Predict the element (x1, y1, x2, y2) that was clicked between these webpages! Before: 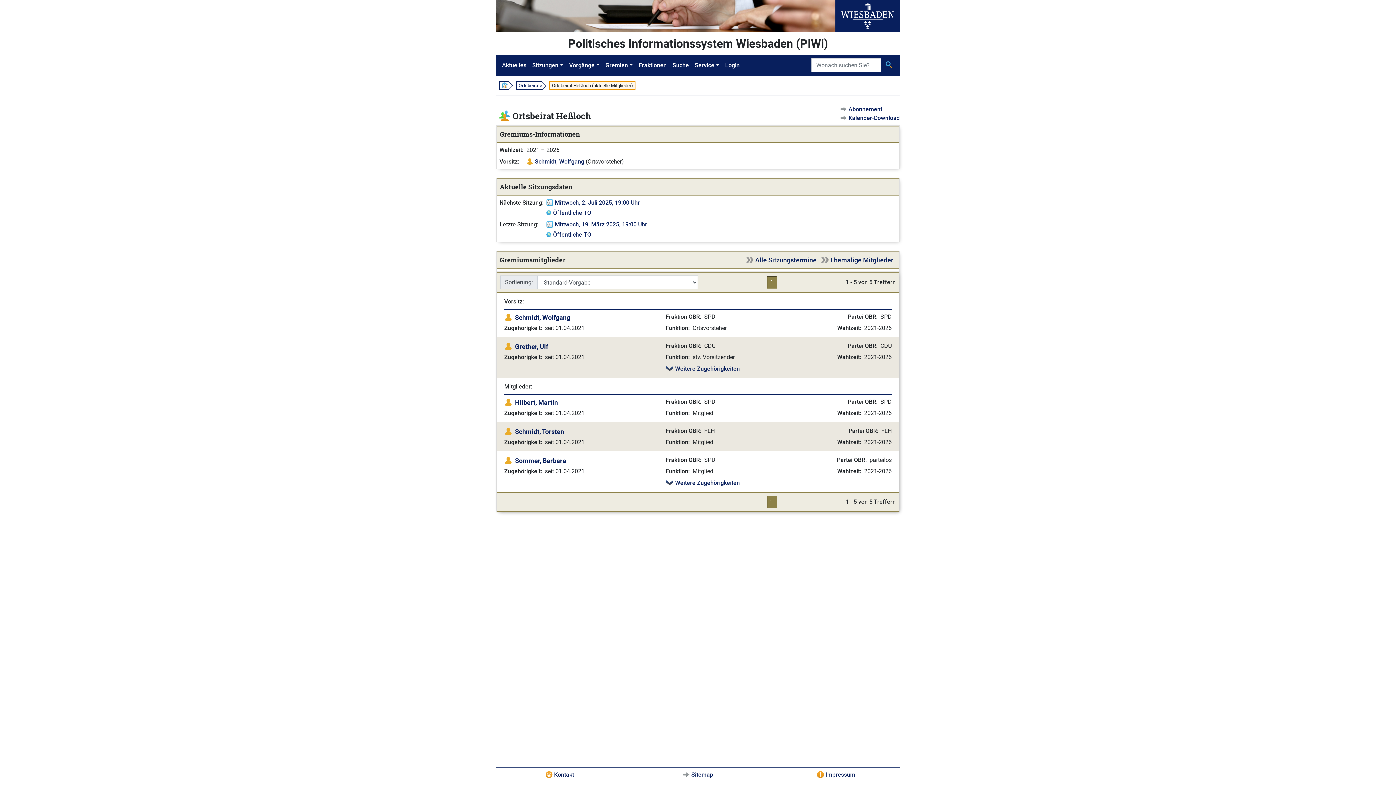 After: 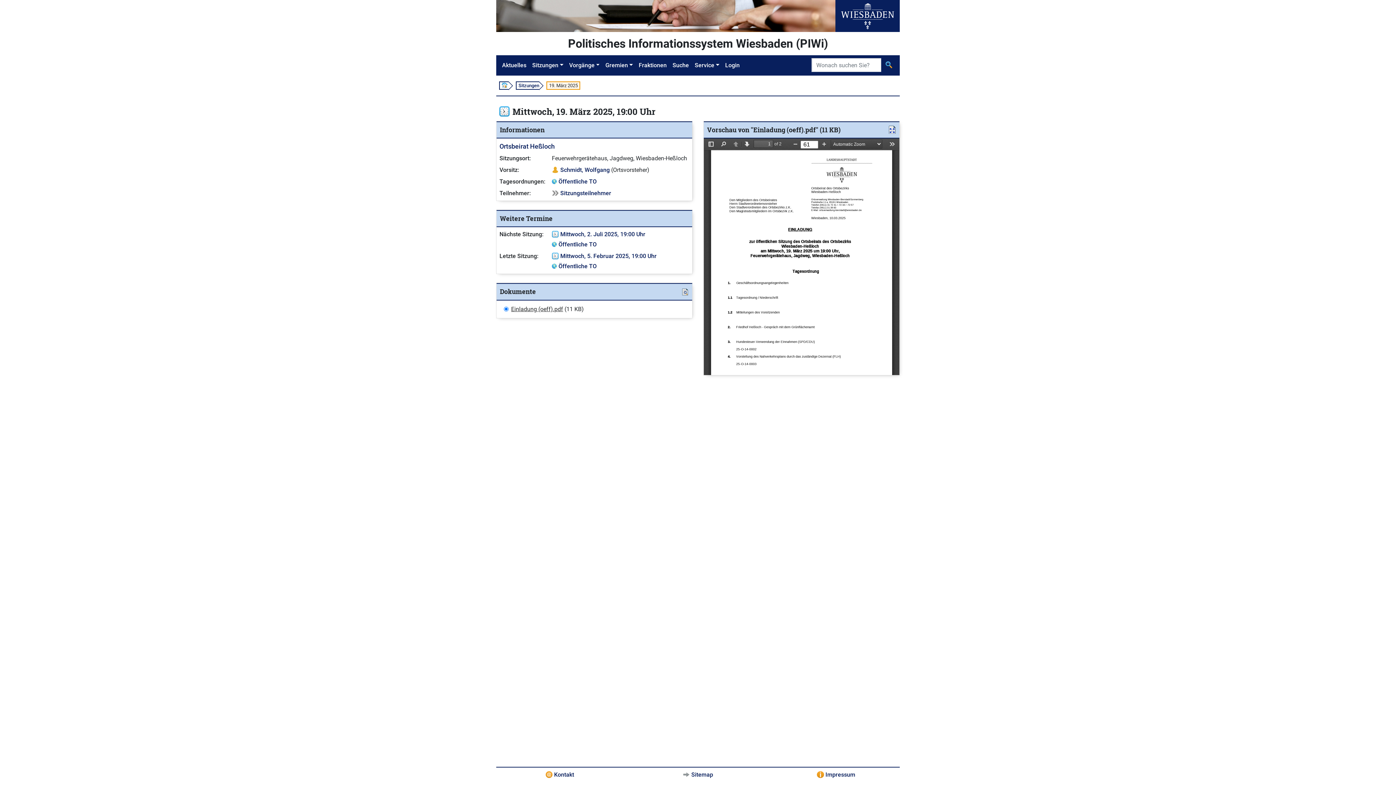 Action: bbox: (554, 221, 647, 228) label: Mittwoch, 19. März 2025, 19:00 Uhr